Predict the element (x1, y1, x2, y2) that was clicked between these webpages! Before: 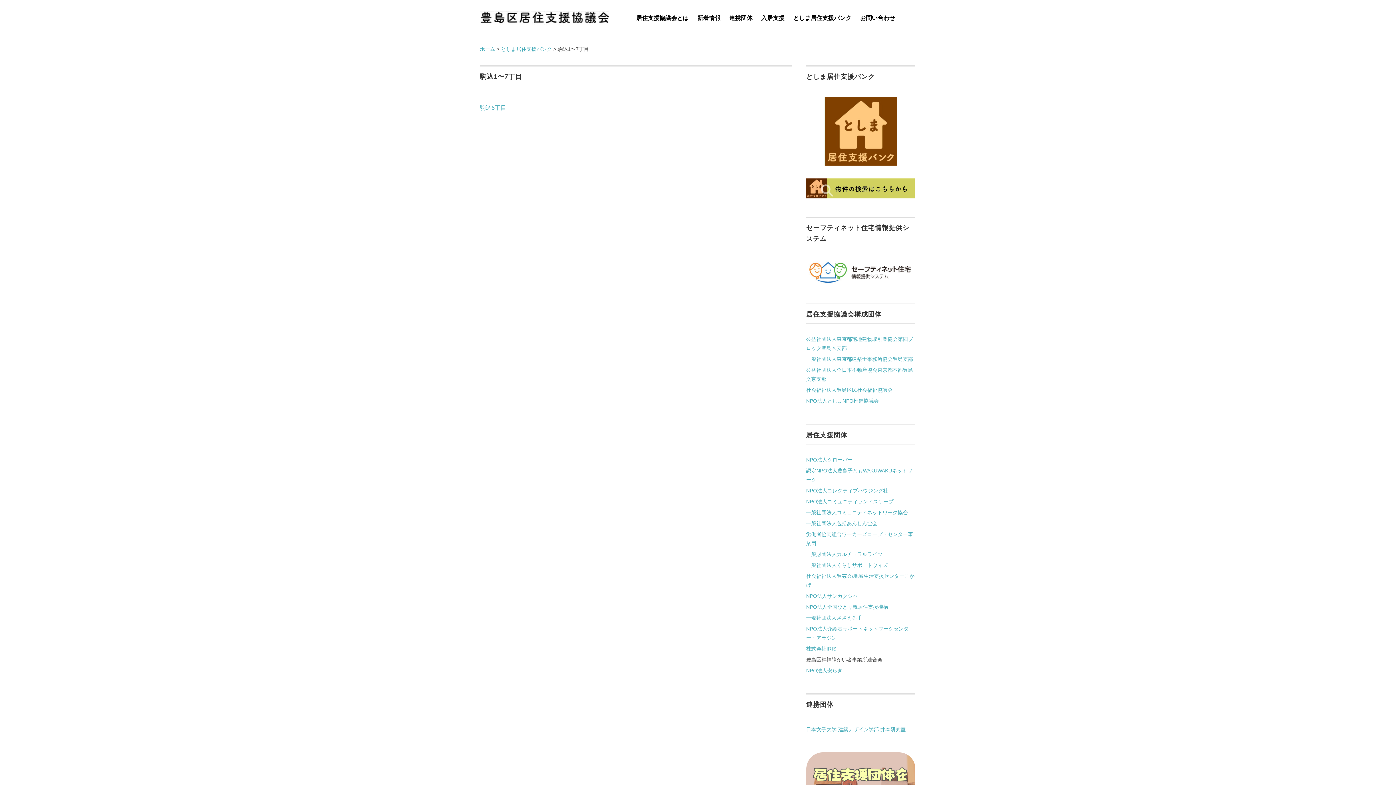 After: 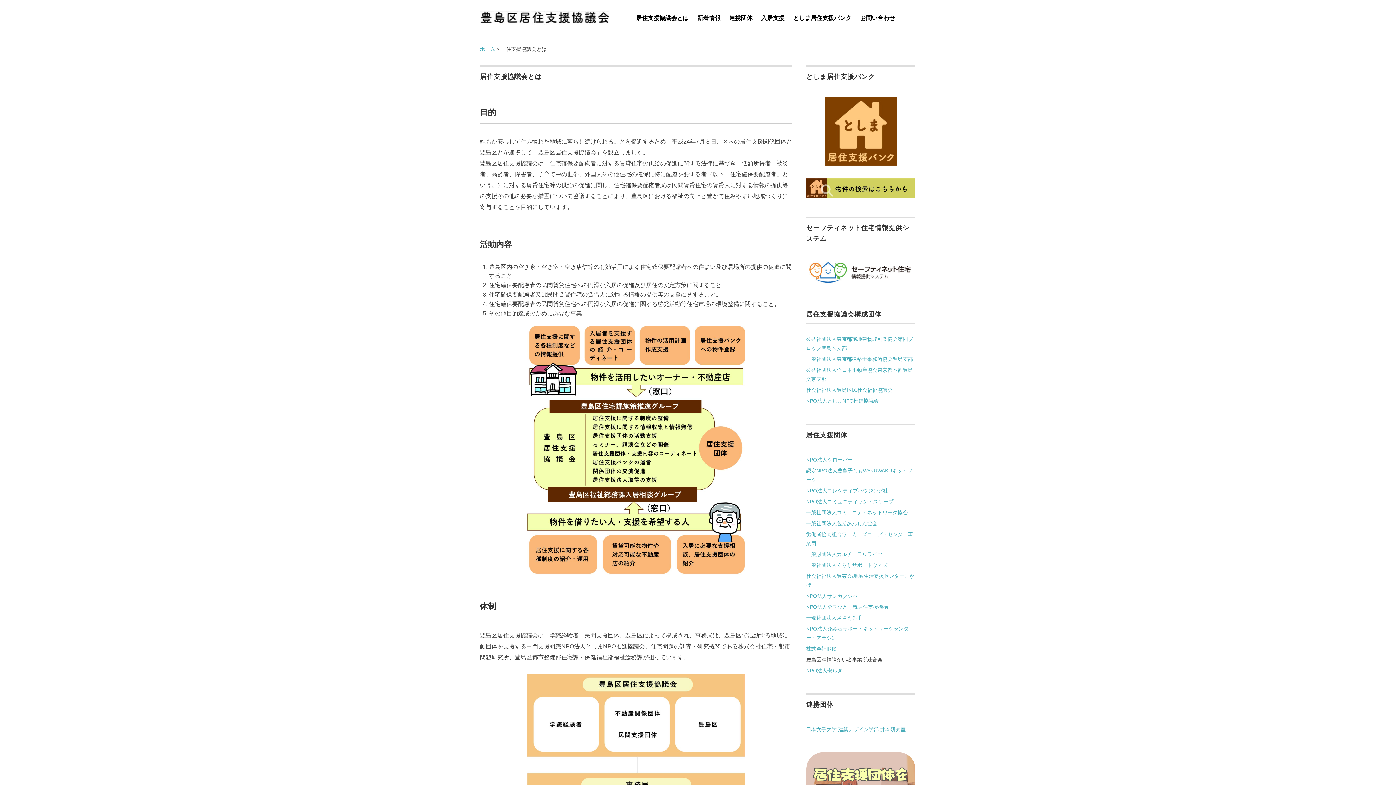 Action: bbox: (632, 10, 692, 26) label: 居住支援協議会とは